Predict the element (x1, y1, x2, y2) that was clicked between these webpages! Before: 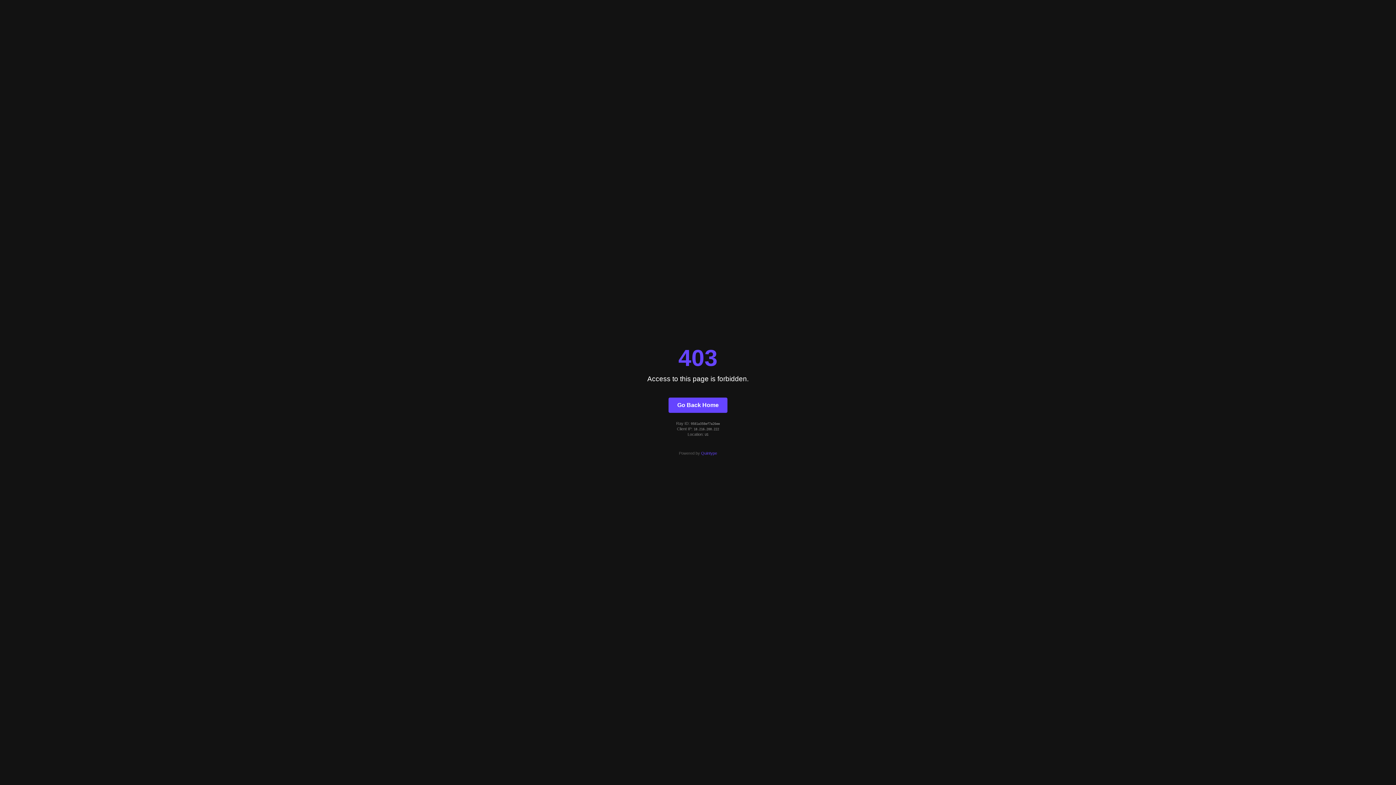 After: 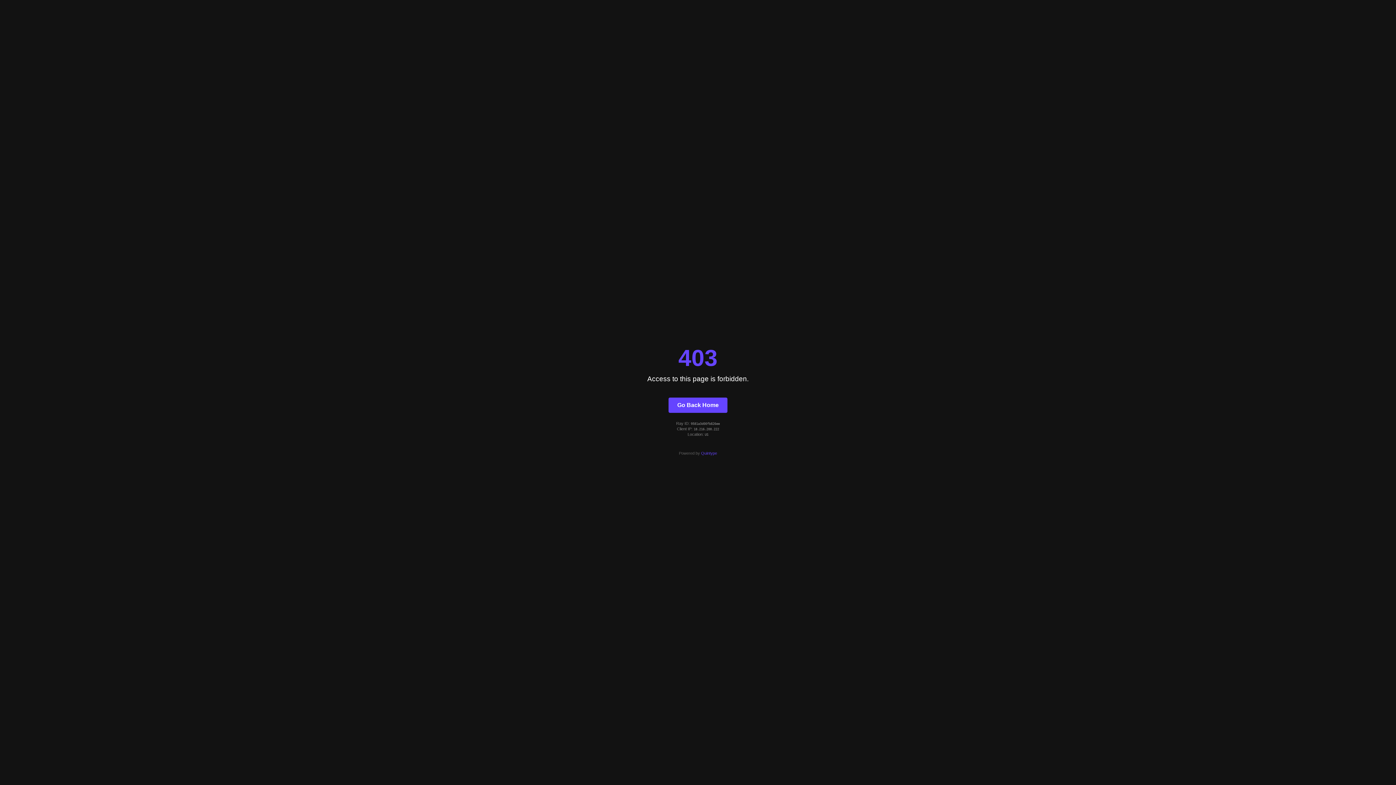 Action: bbox: (668, 397, 727, 412) label: Go Back Home